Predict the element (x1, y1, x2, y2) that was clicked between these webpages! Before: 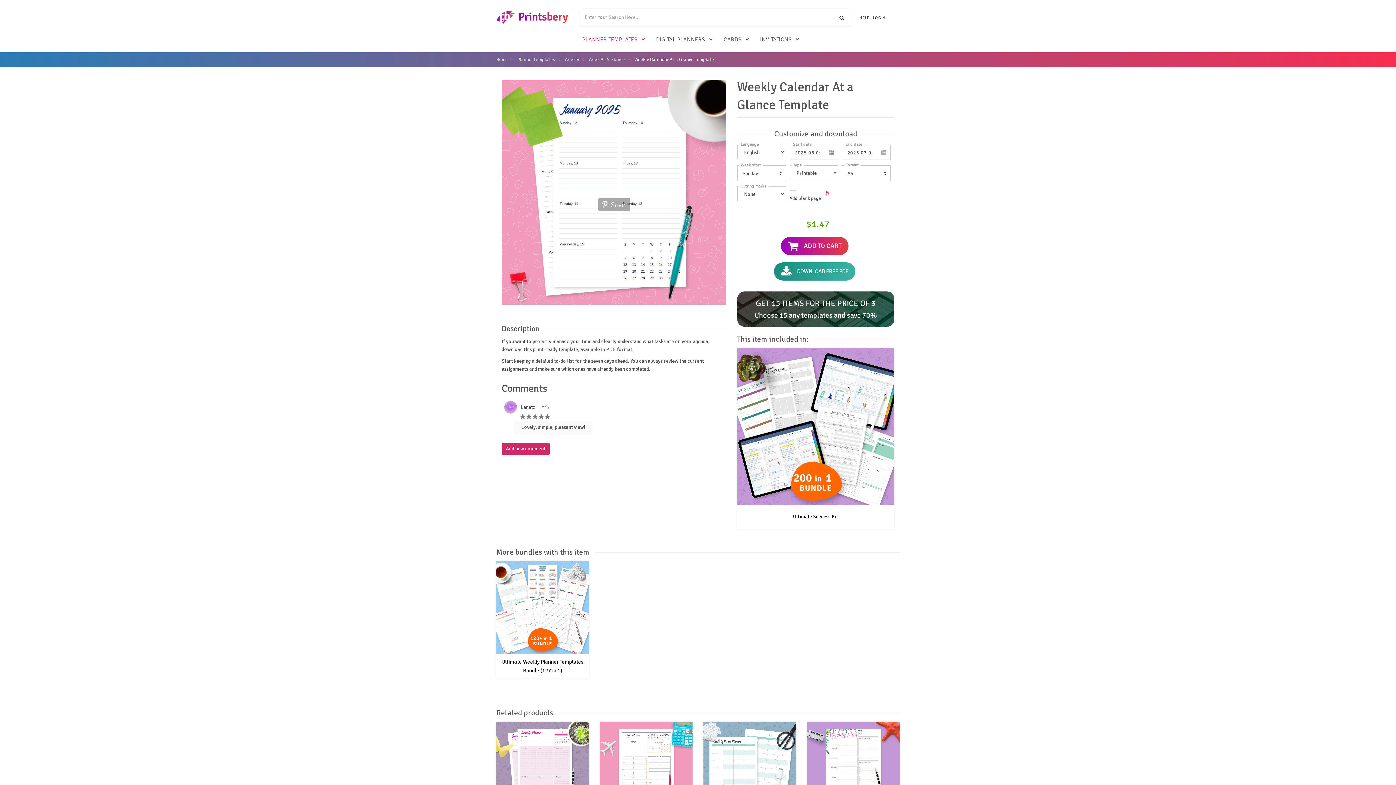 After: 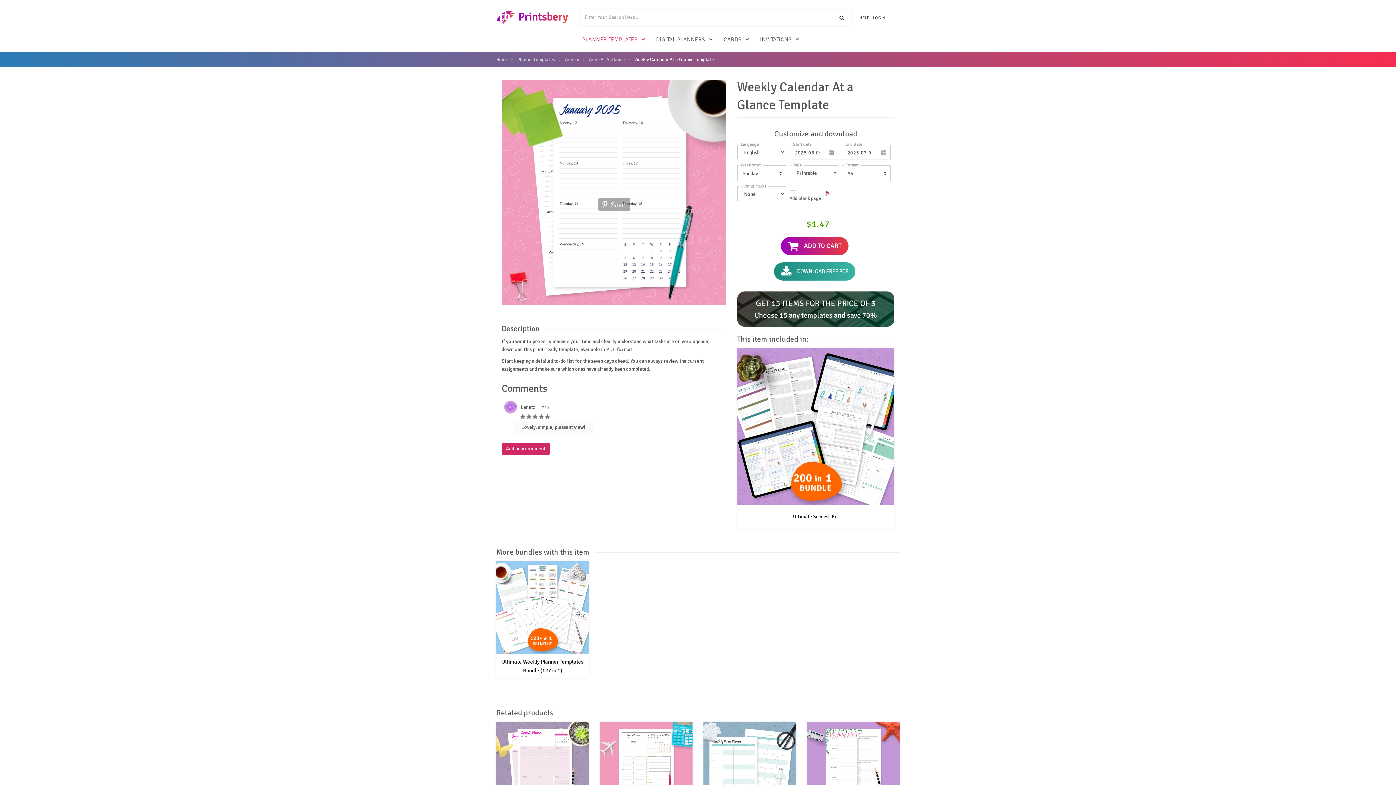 Action: bbox: (824, 191, 828, 196)